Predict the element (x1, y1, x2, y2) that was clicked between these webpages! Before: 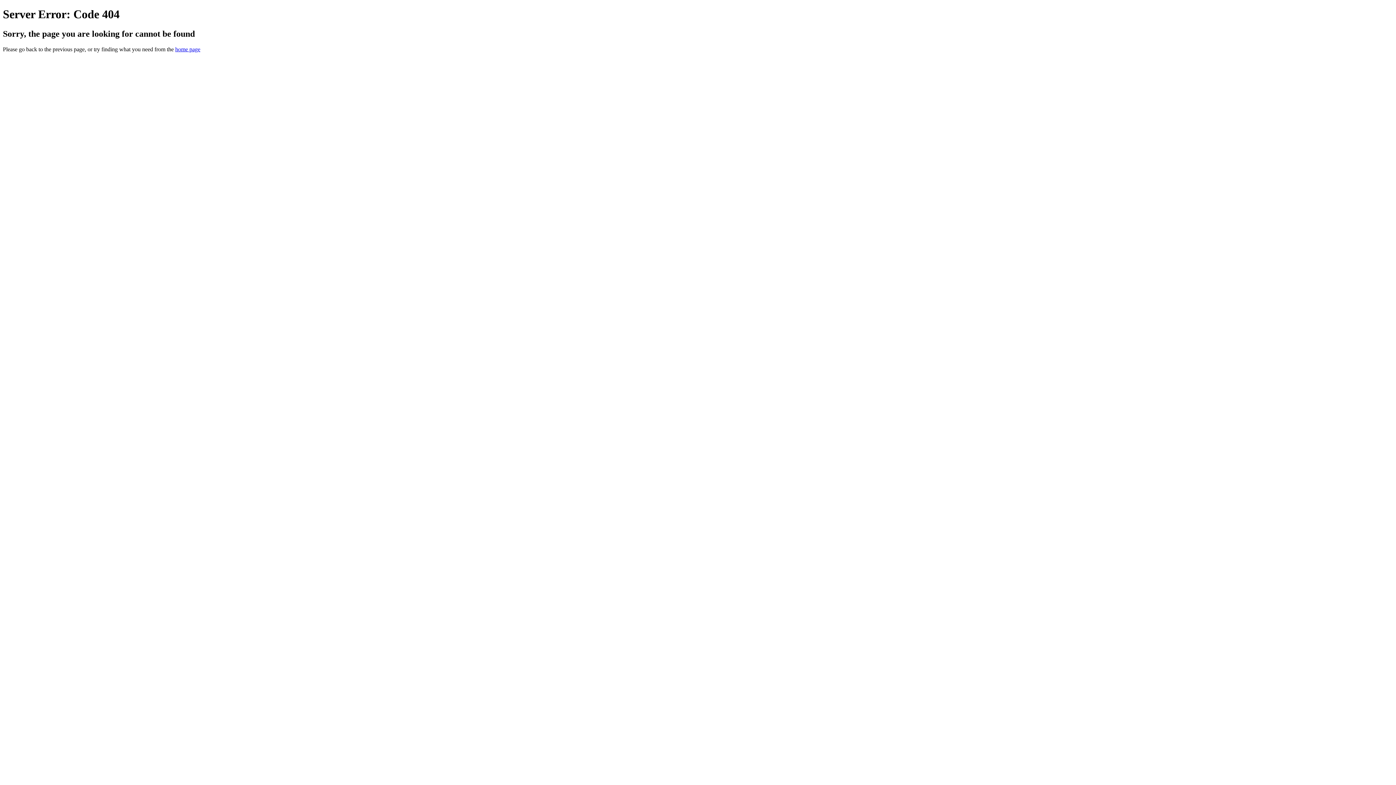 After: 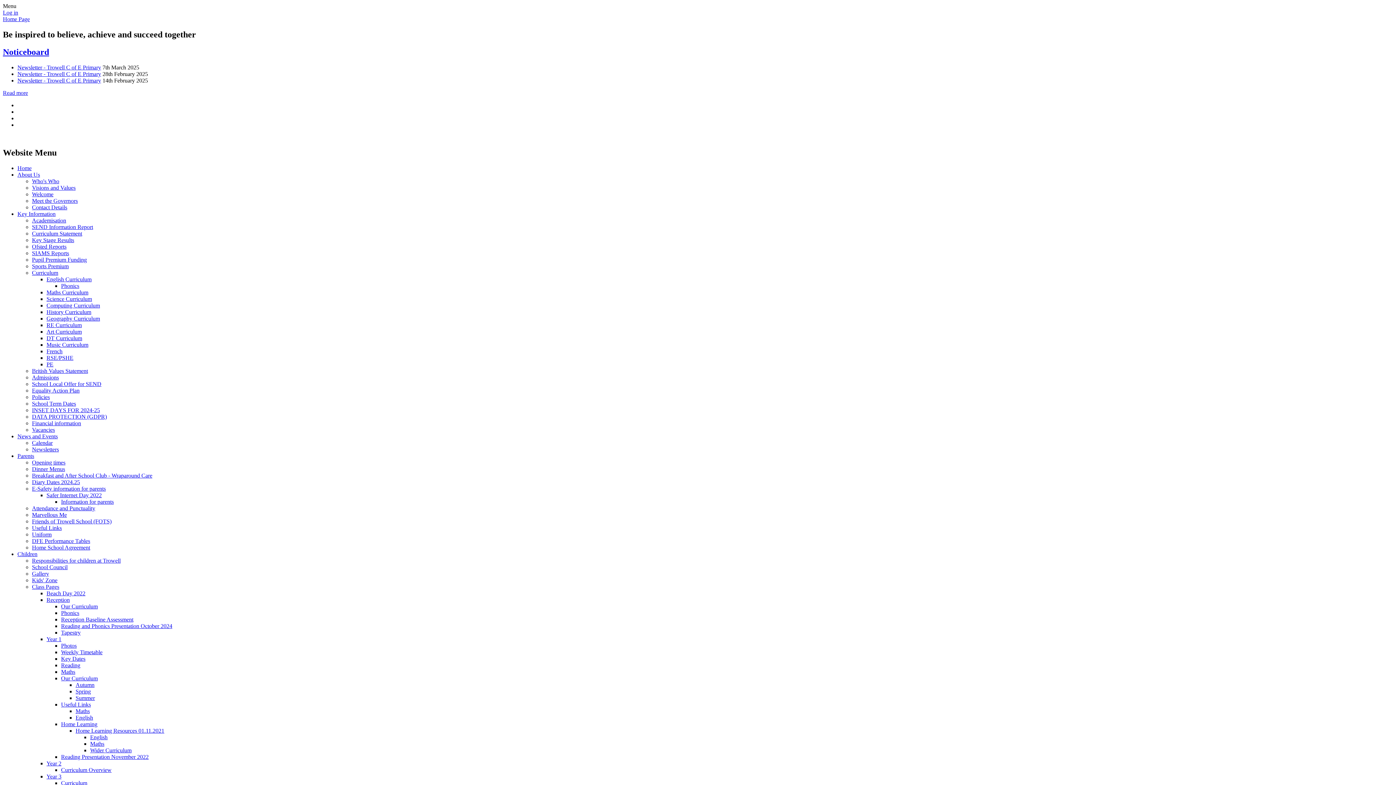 Action: label: home page bbox: (175, 46, 200, 52)